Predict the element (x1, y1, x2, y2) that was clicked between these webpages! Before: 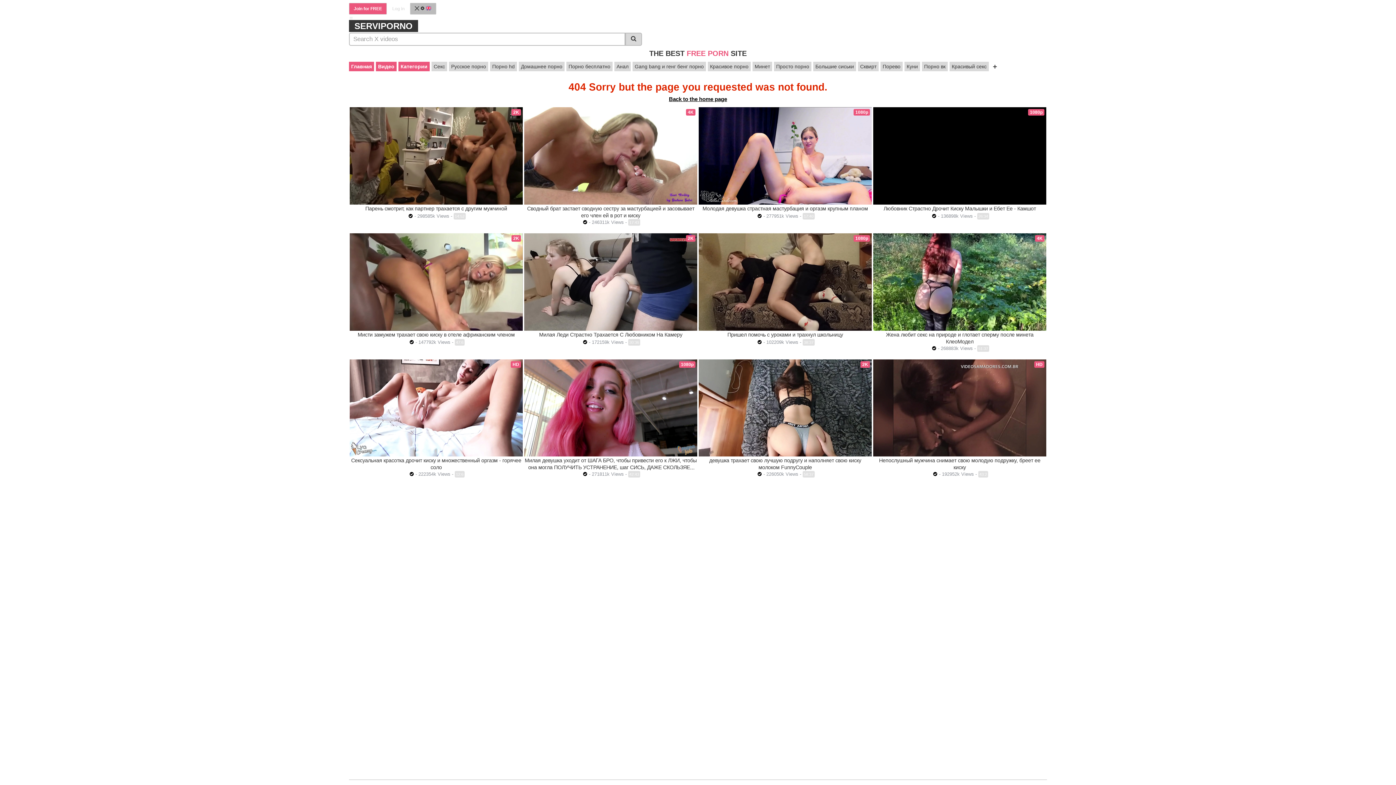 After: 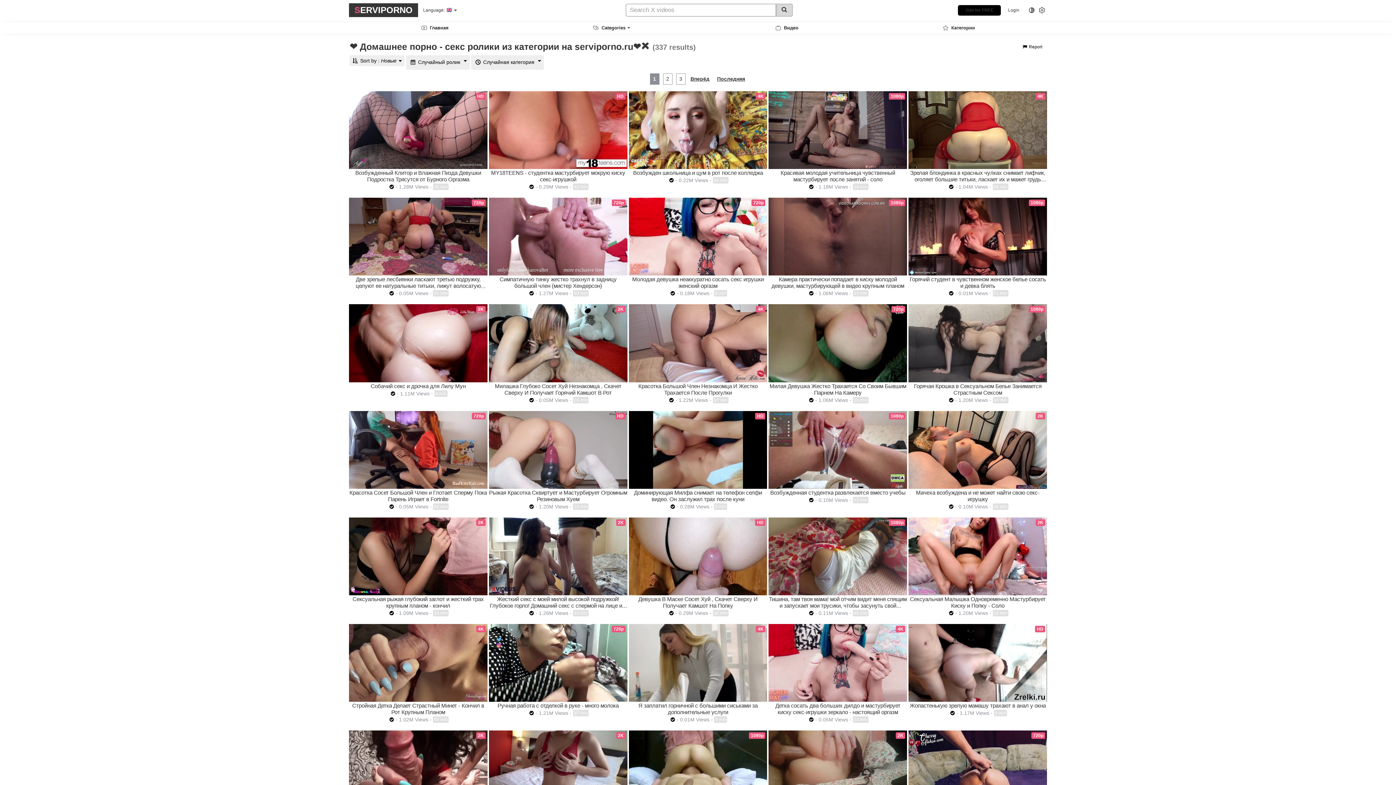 Action: bbox: (518, 61, 564, 71) label: Домашнее порно